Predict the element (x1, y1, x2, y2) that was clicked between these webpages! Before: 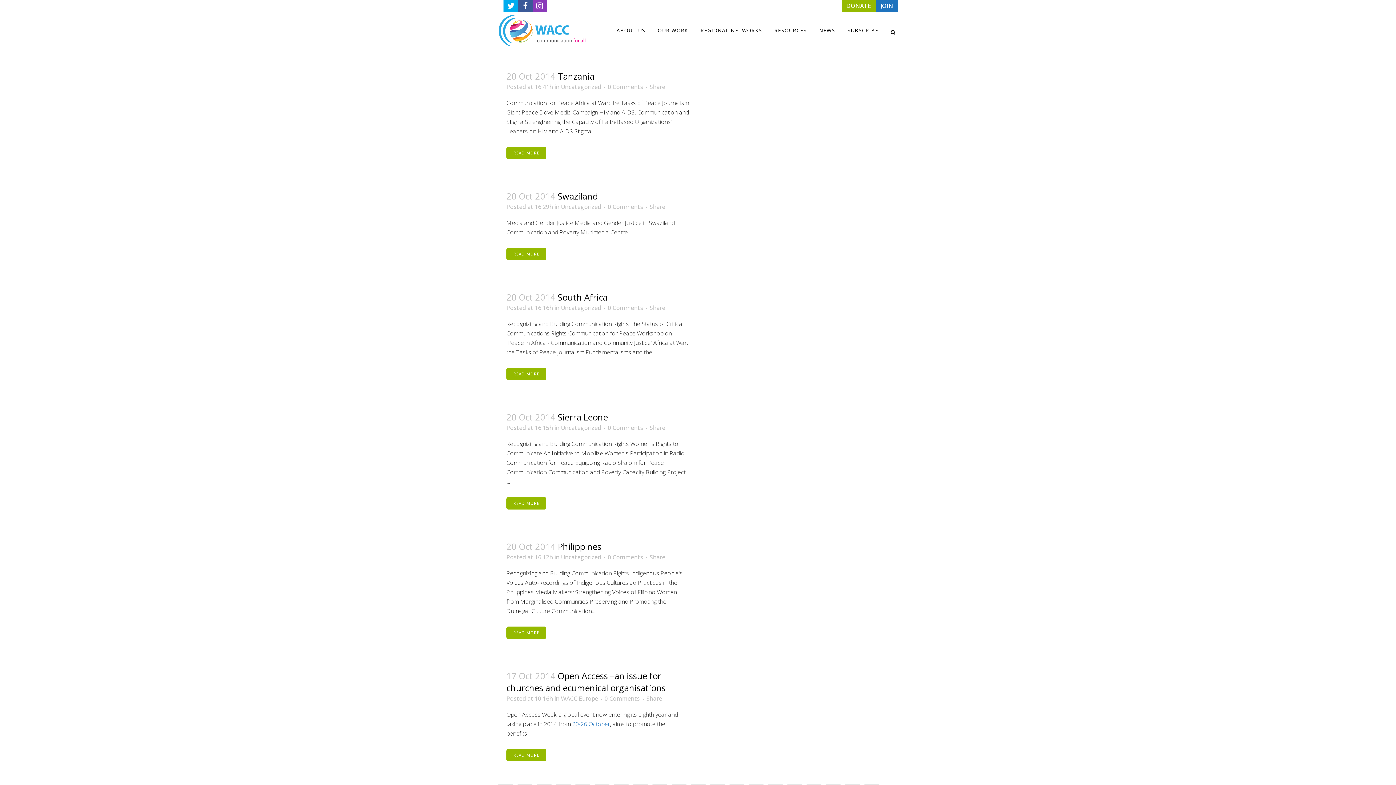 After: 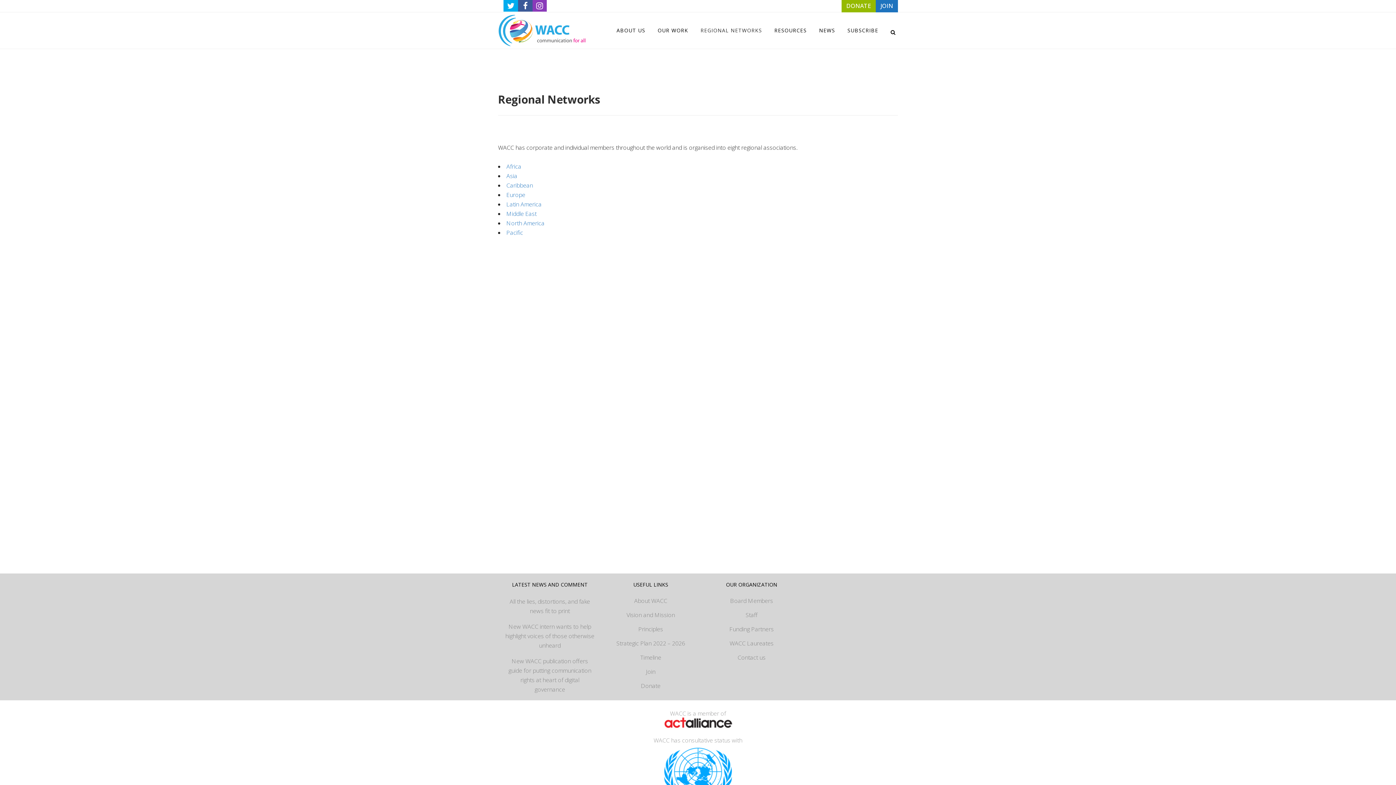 Action: label: REGIONAL NETWORKS bbox: (694, 12, 768, 48)